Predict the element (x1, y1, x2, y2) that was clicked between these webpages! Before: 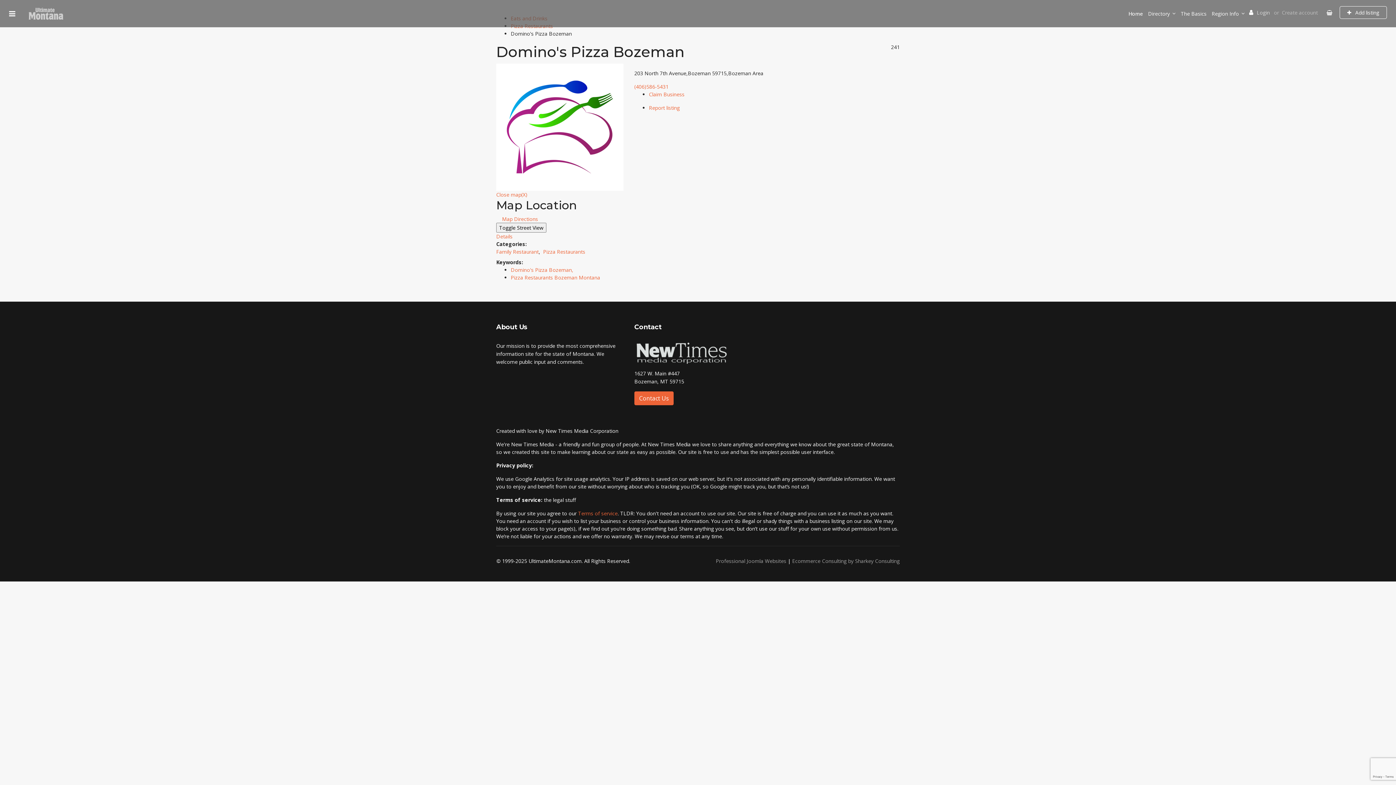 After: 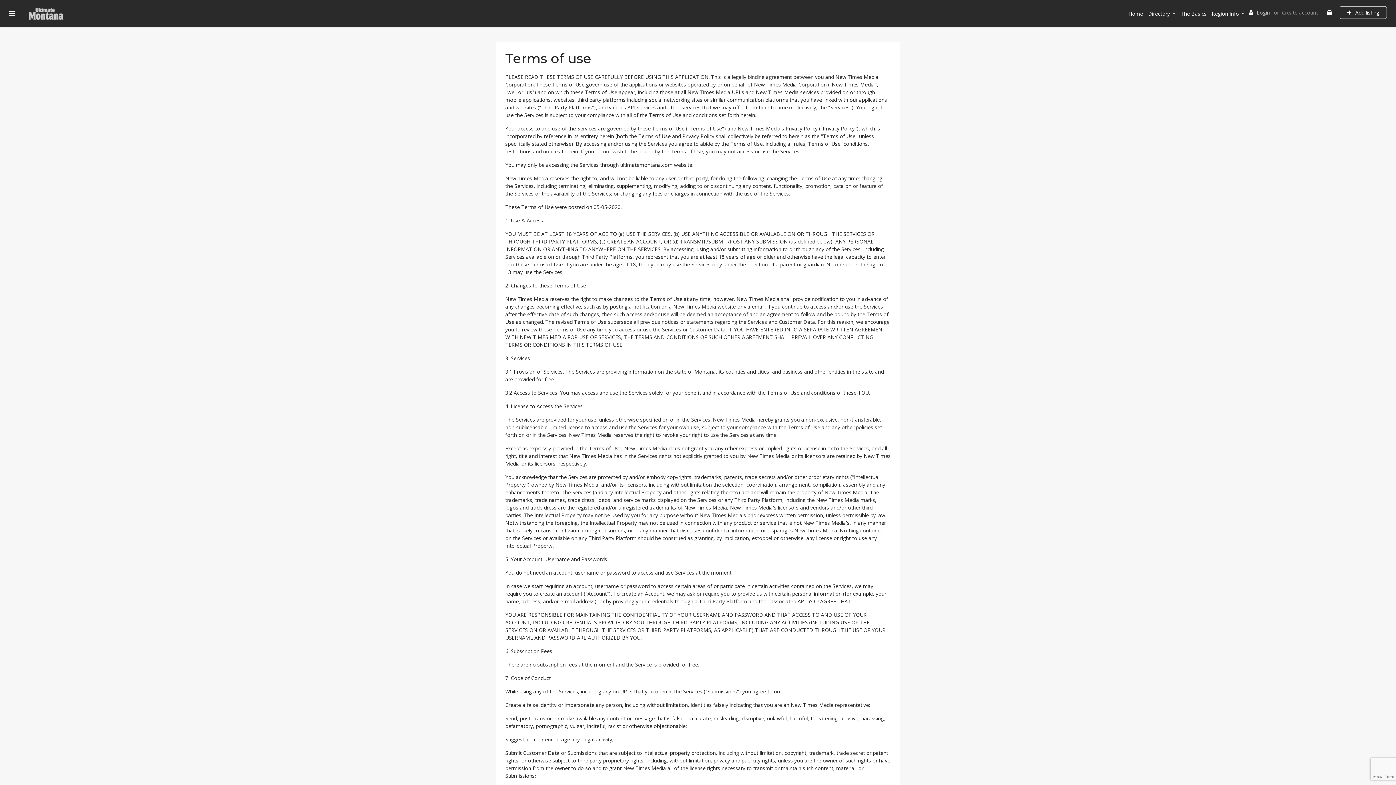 Action: label: Terms of service bbox: (578, 510, 617, 517)